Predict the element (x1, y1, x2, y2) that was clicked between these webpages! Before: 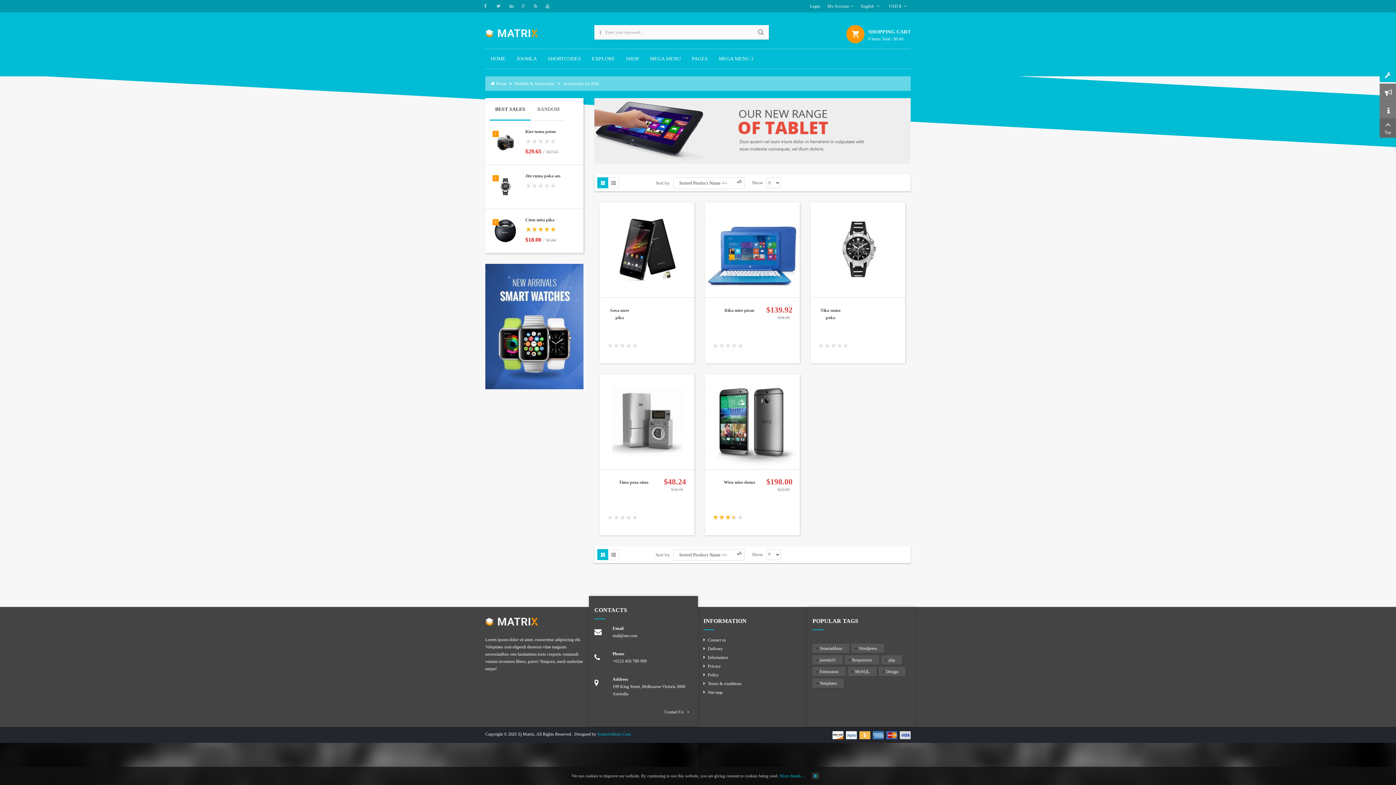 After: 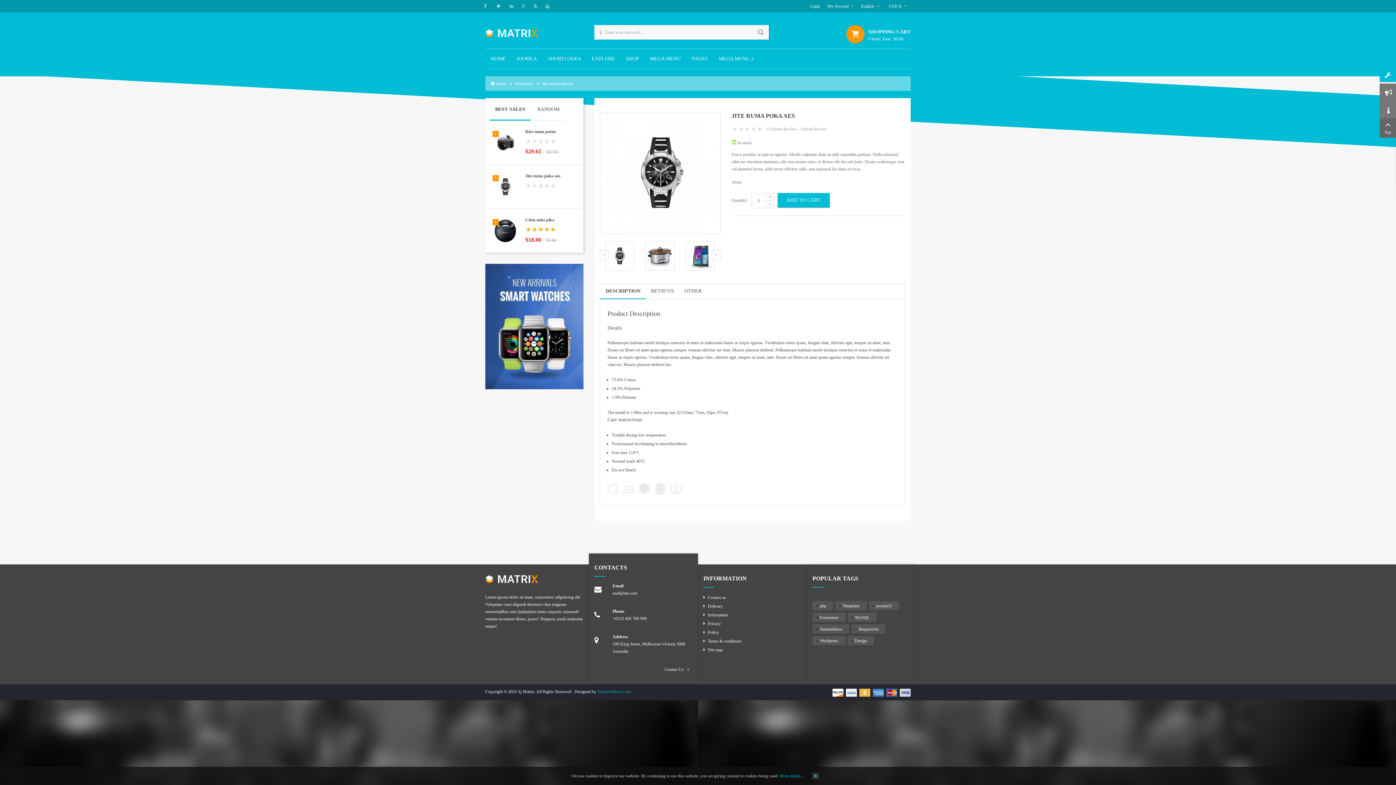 Action: bbox: (490, 172, 520, 201)